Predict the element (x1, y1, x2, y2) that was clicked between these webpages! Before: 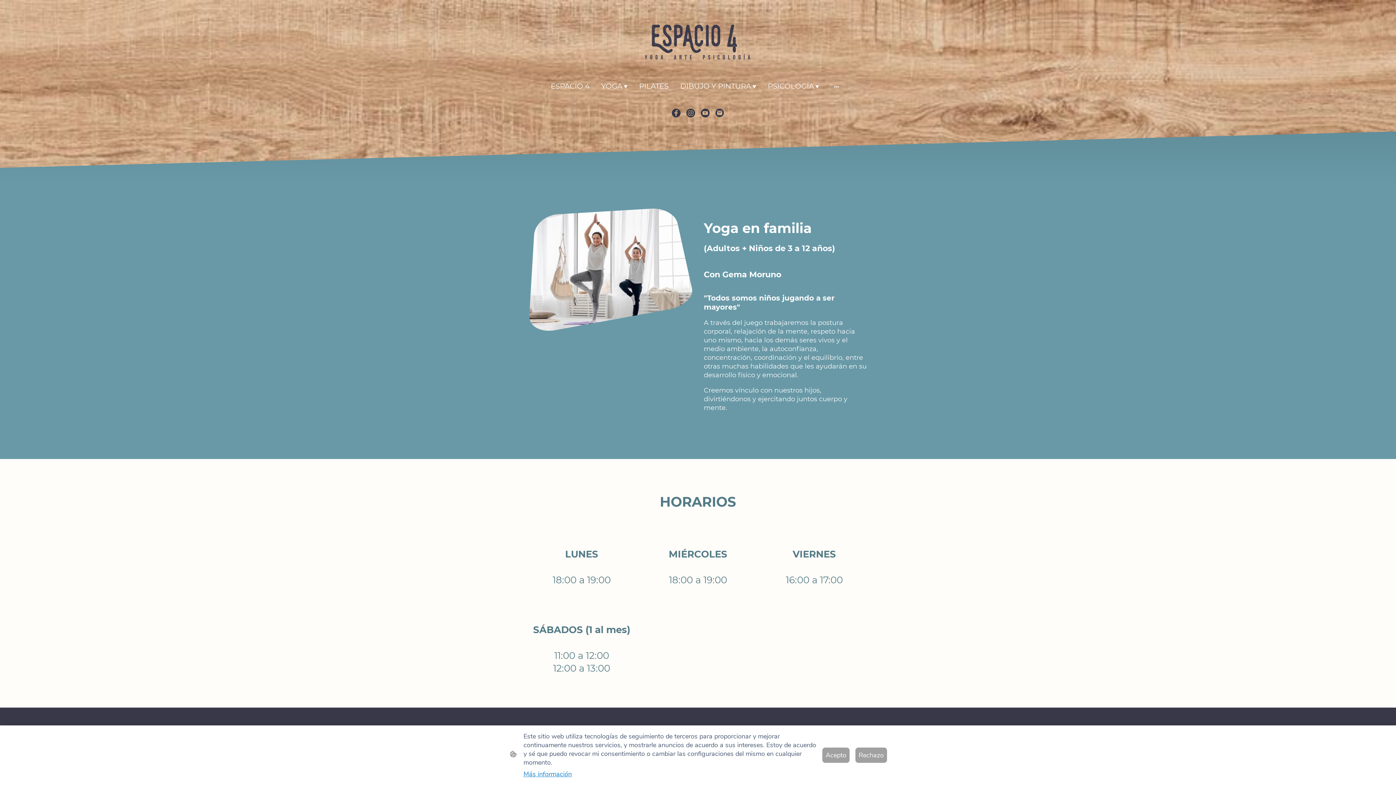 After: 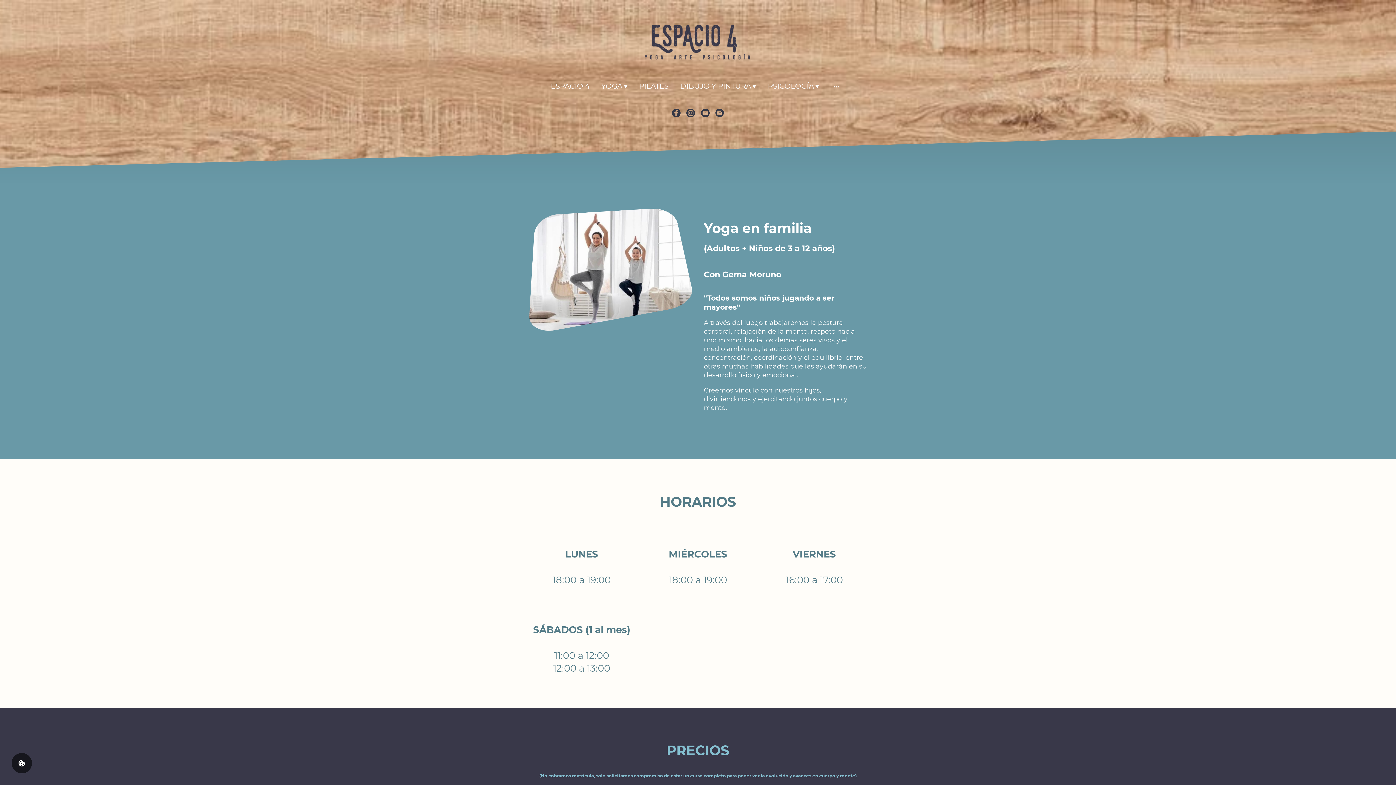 Action: bbox: (822, 748, 849, 763) label: Acepto